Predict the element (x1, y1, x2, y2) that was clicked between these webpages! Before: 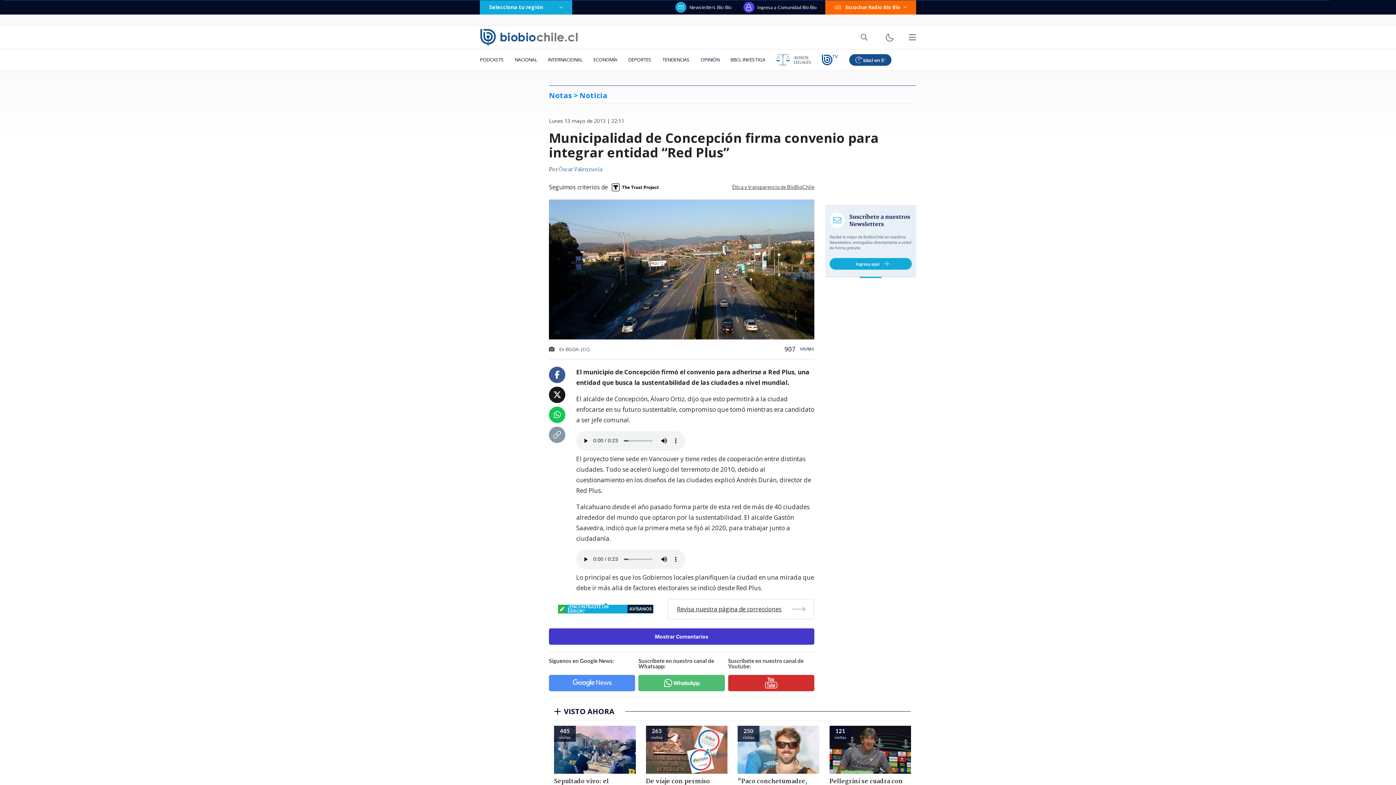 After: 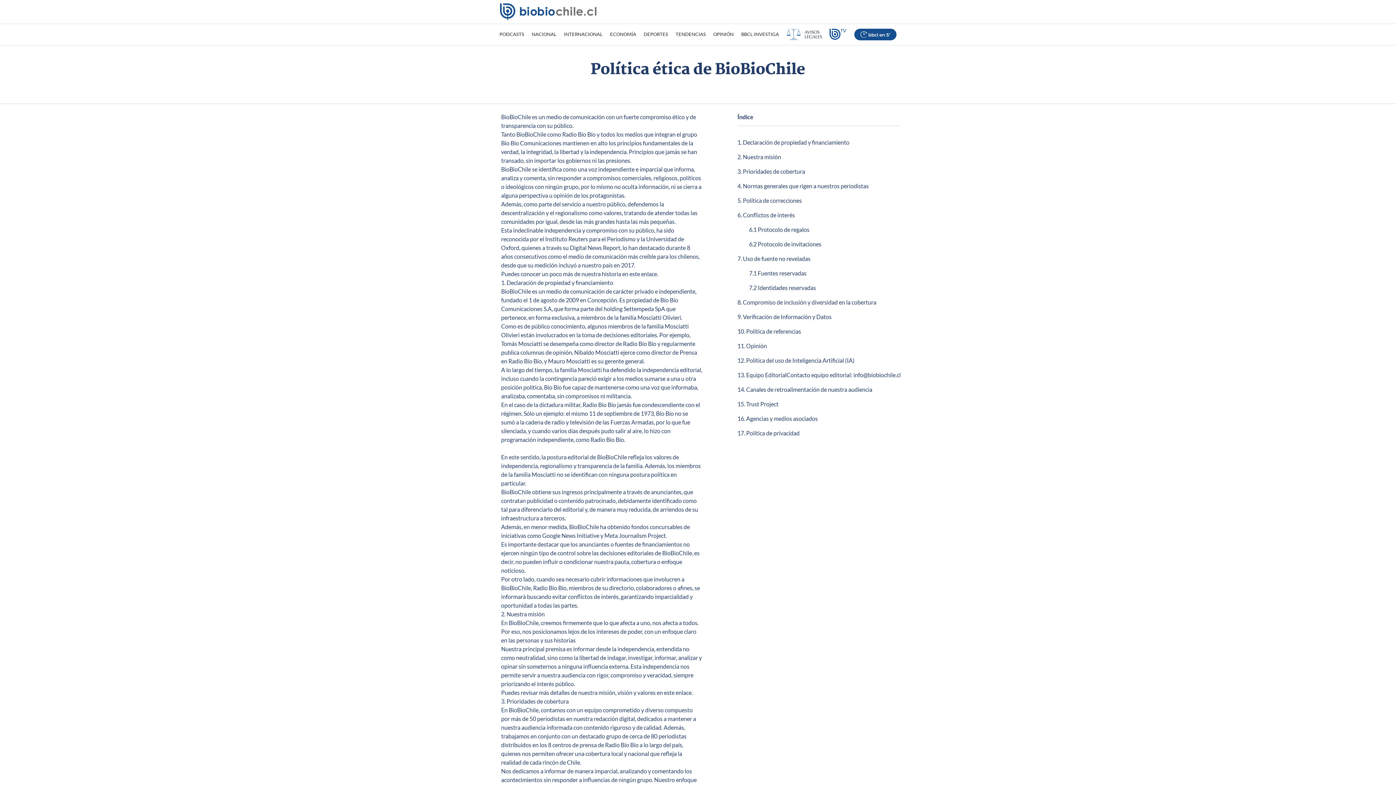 Action: label: Ética y transparencia de BioBioChile bbox: (732, 184, 814, 189)